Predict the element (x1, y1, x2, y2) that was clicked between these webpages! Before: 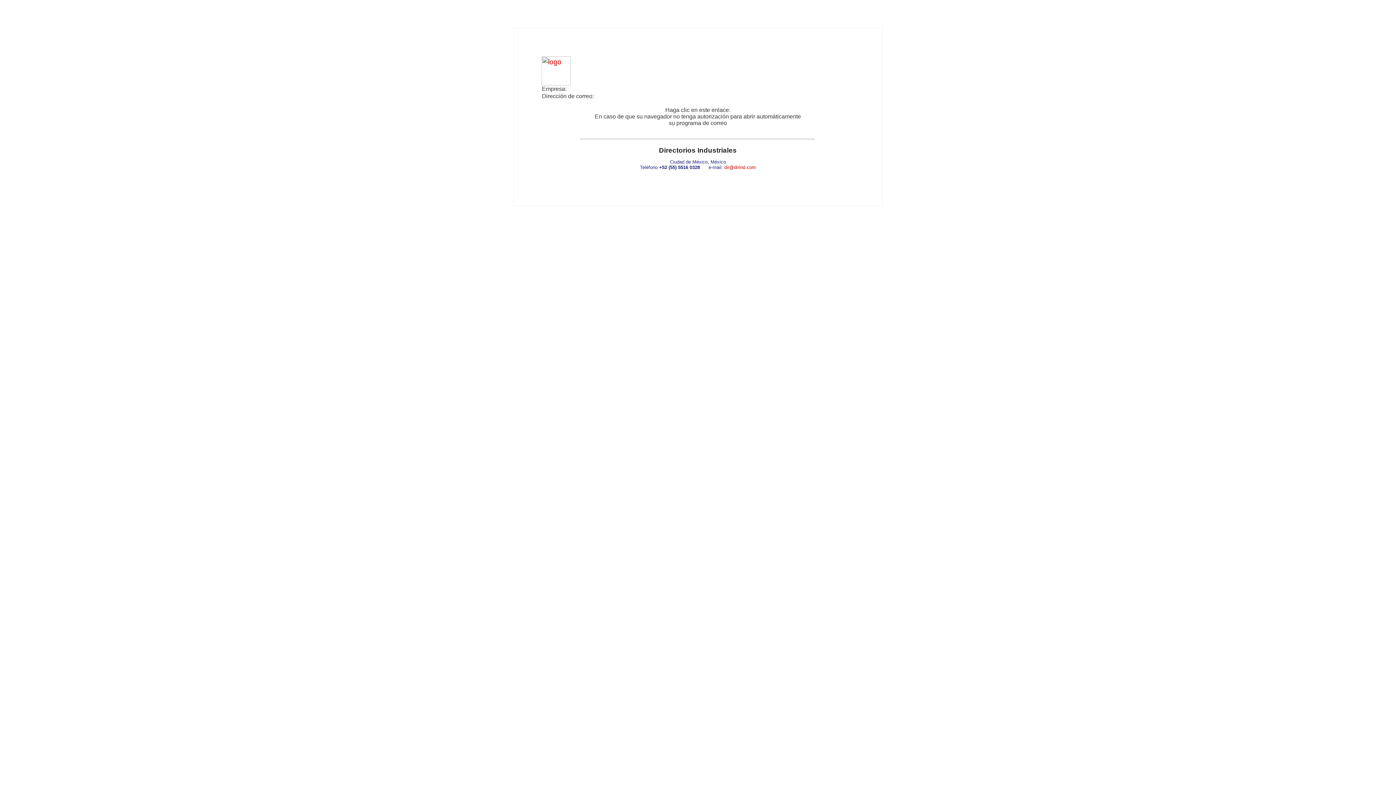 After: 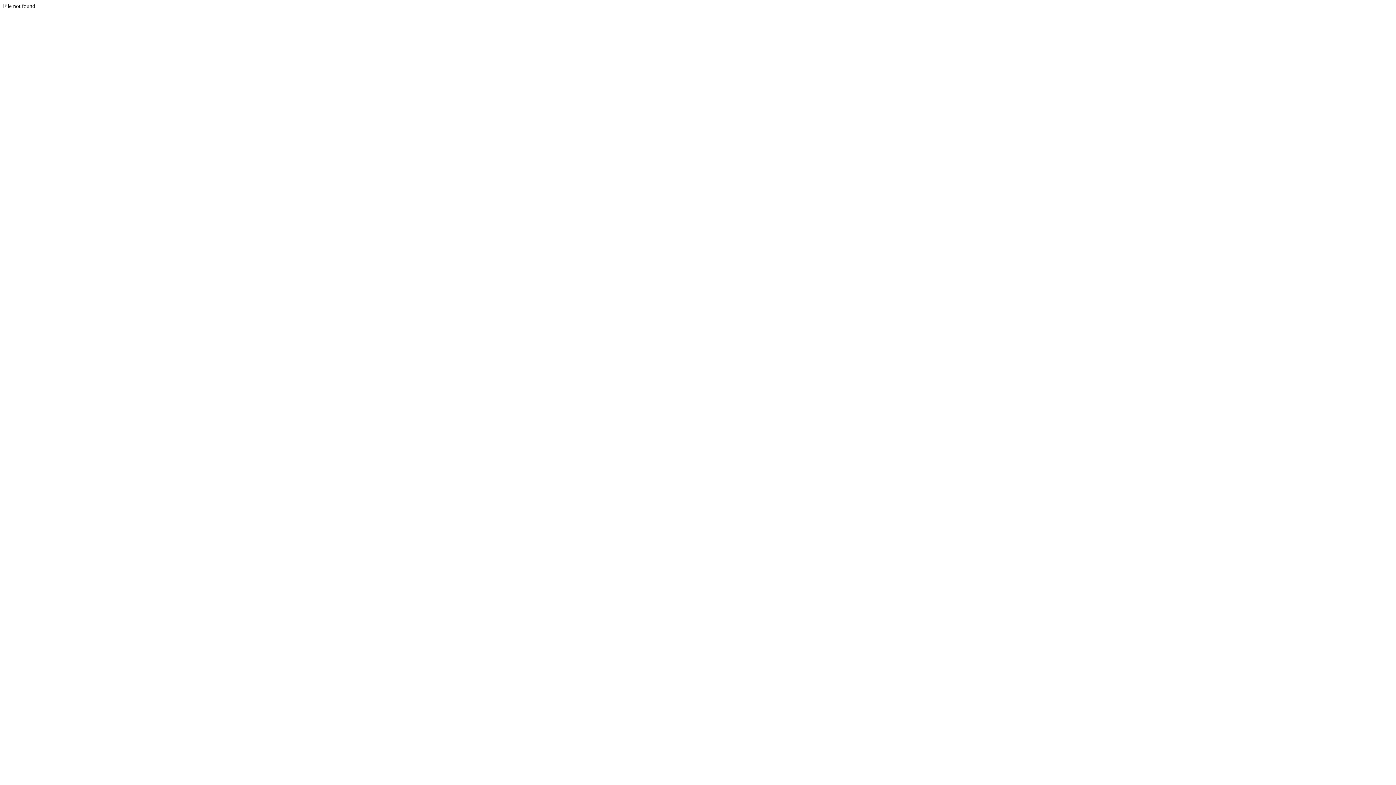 Action: bbox: (541, 79, 570, 86)